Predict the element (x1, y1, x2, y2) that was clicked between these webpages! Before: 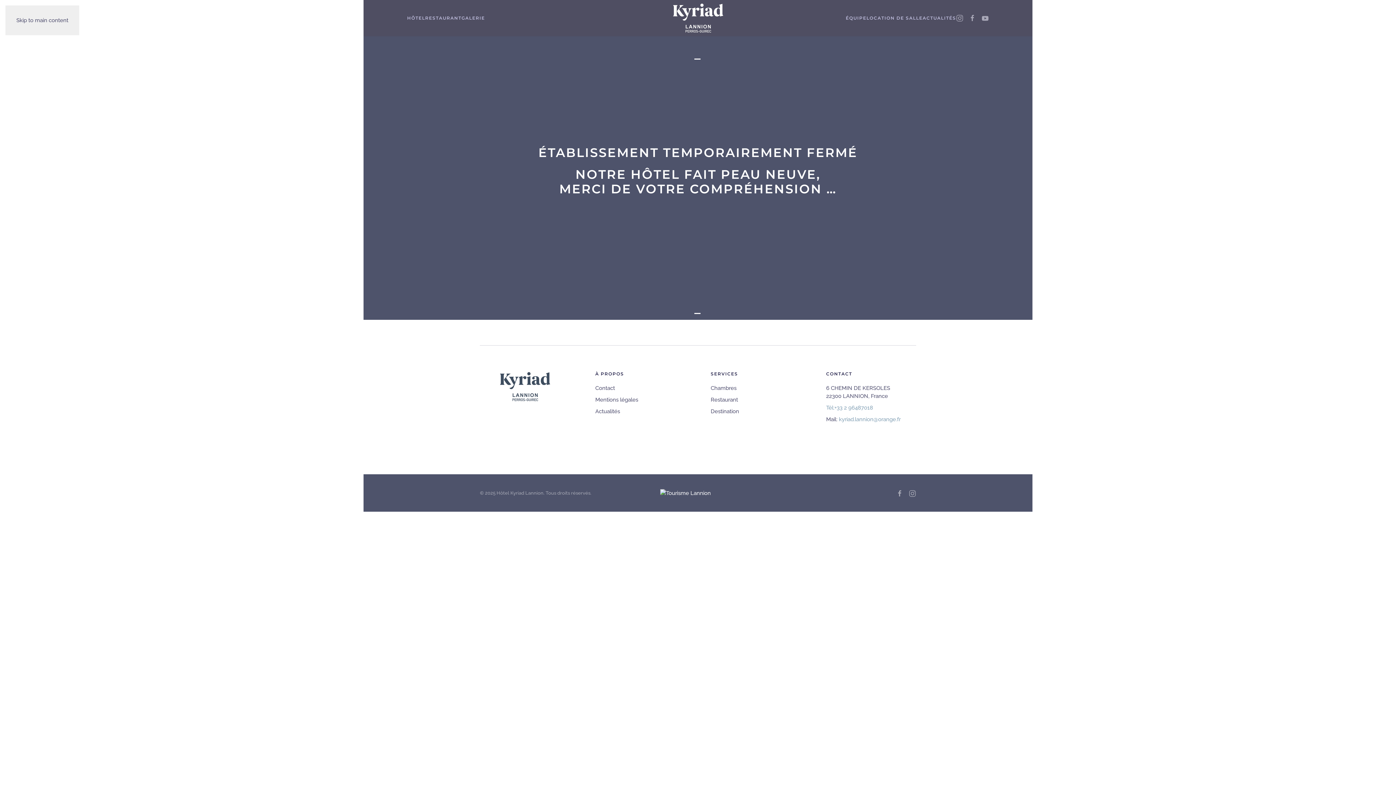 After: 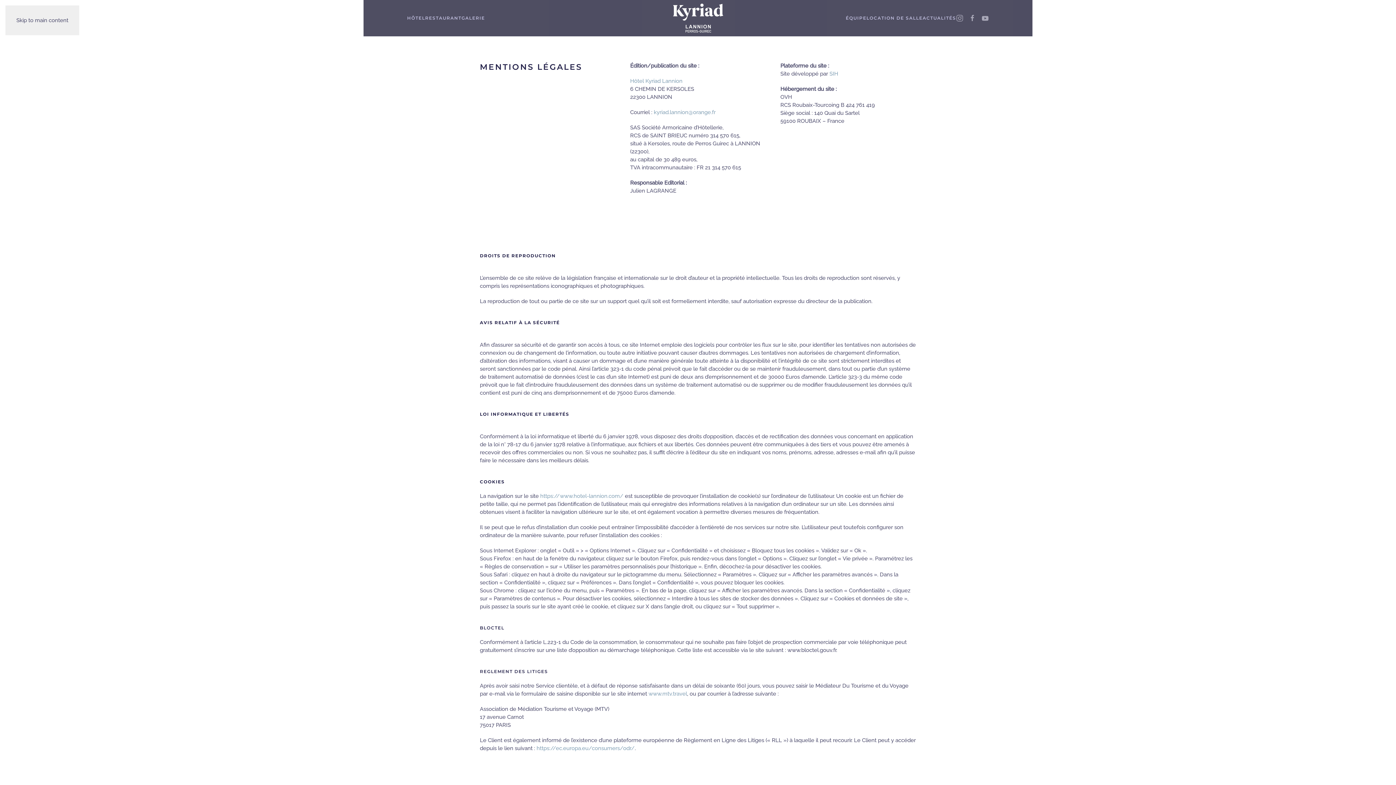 Action: bbox: (595, 396, 685, 404) label: Mentions légales